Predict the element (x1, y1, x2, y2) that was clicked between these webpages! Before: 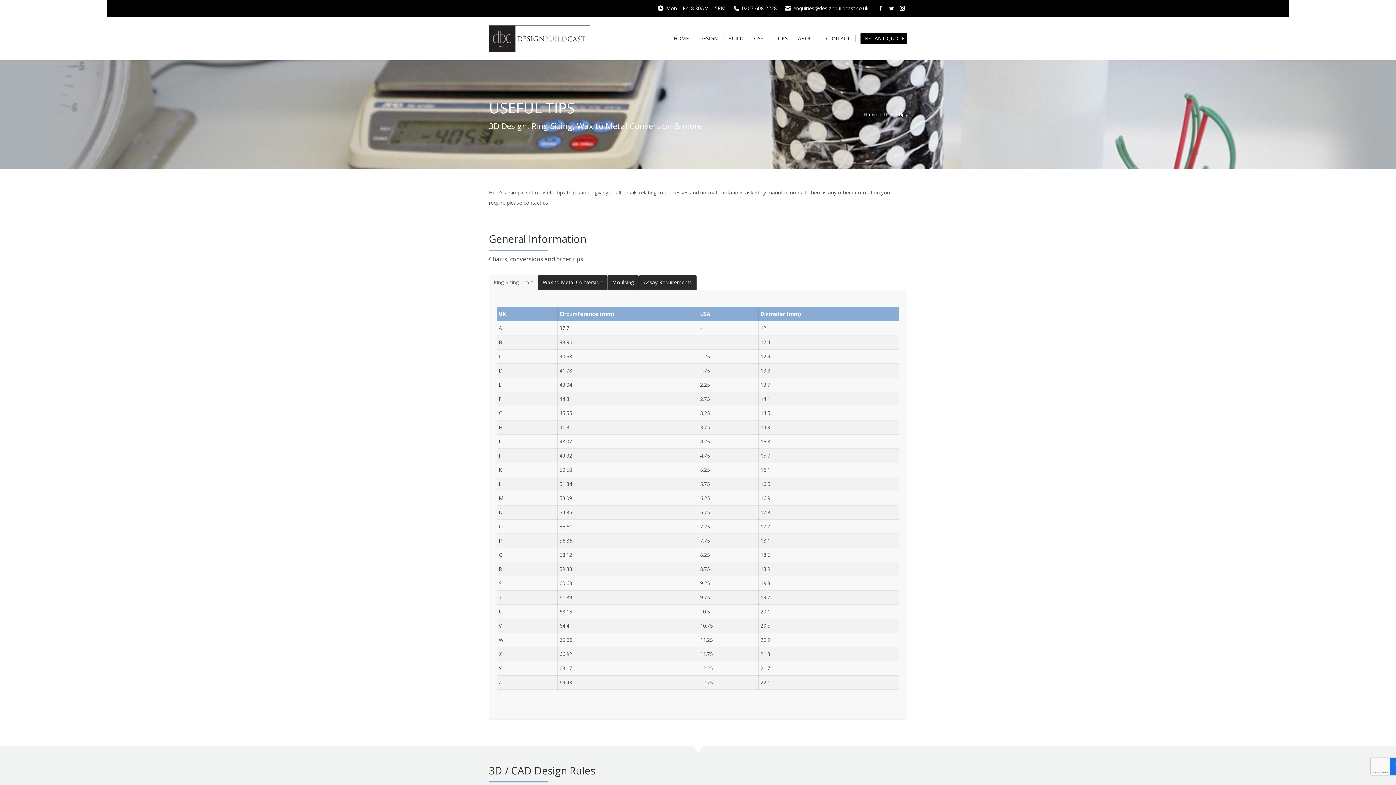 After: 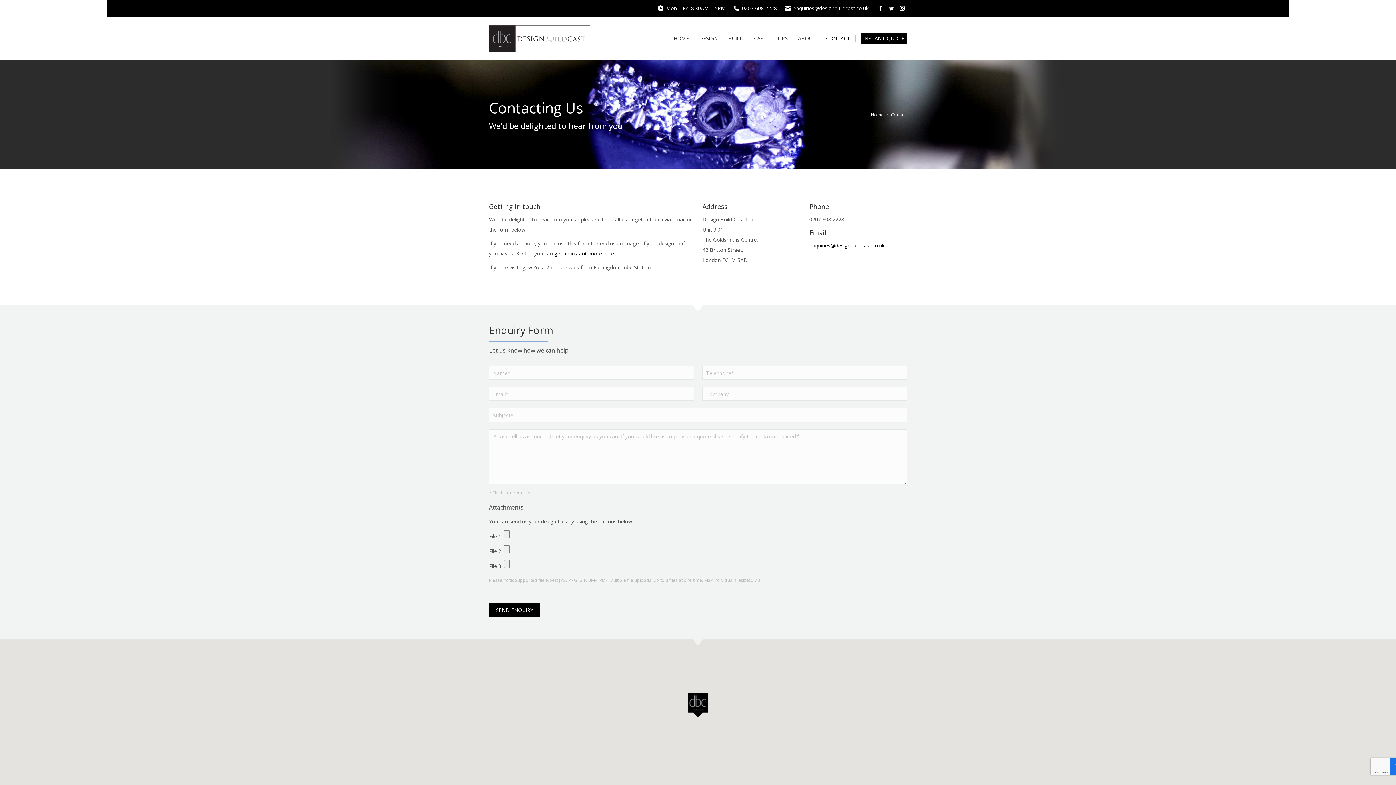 Action: bbox: (826, 20, 850, 56) label: CONTACT